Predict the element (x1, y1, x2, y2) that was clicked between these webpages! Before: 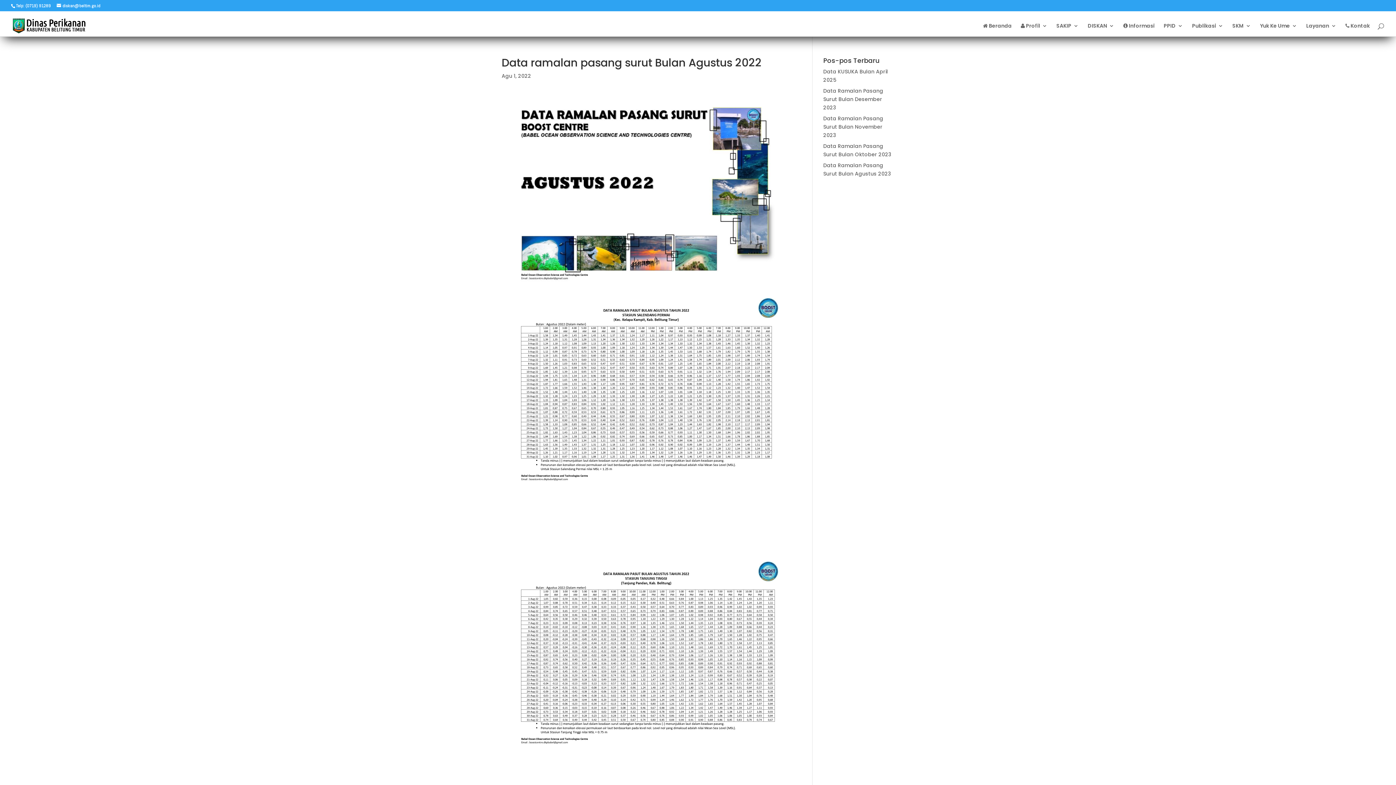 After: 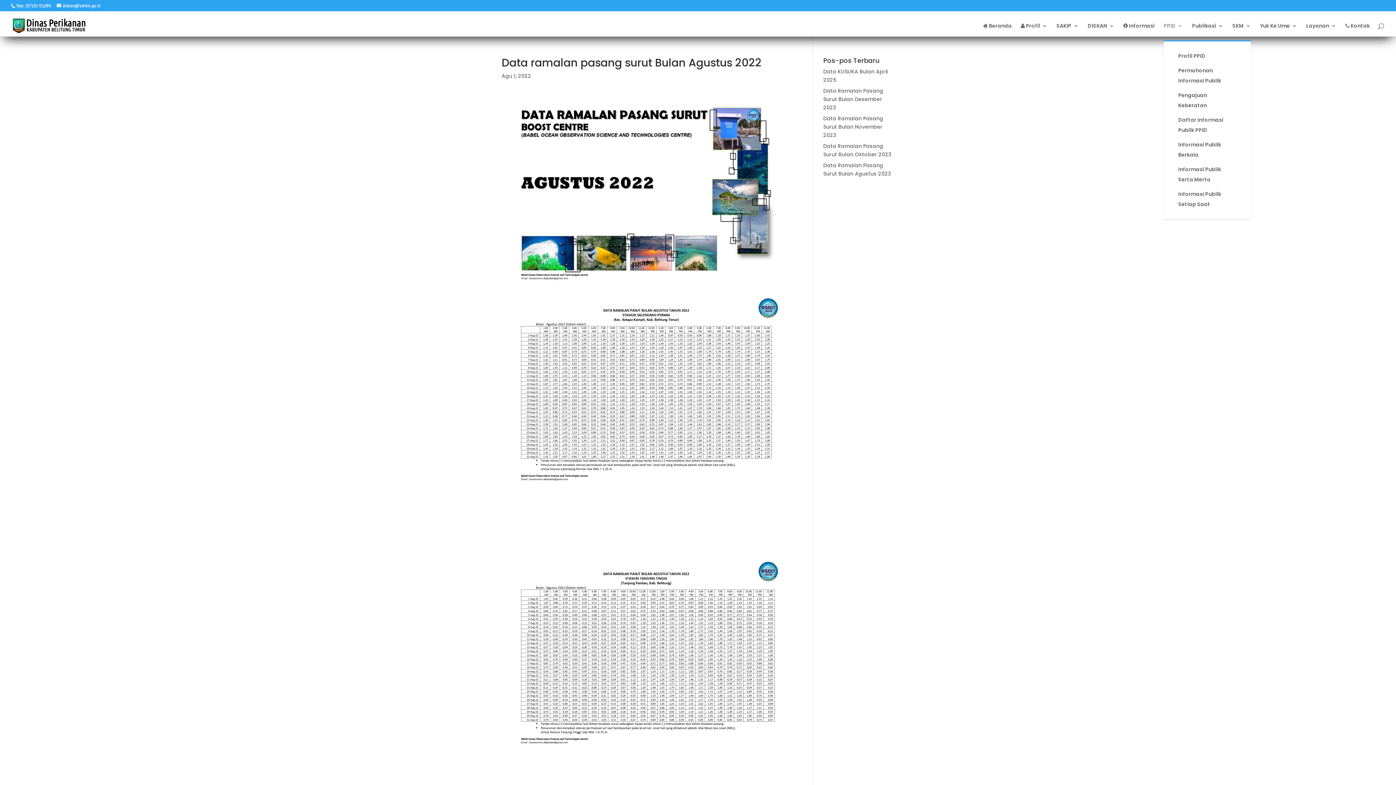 Action: label: PPID bbox: (1164, 23, 1183, 40)